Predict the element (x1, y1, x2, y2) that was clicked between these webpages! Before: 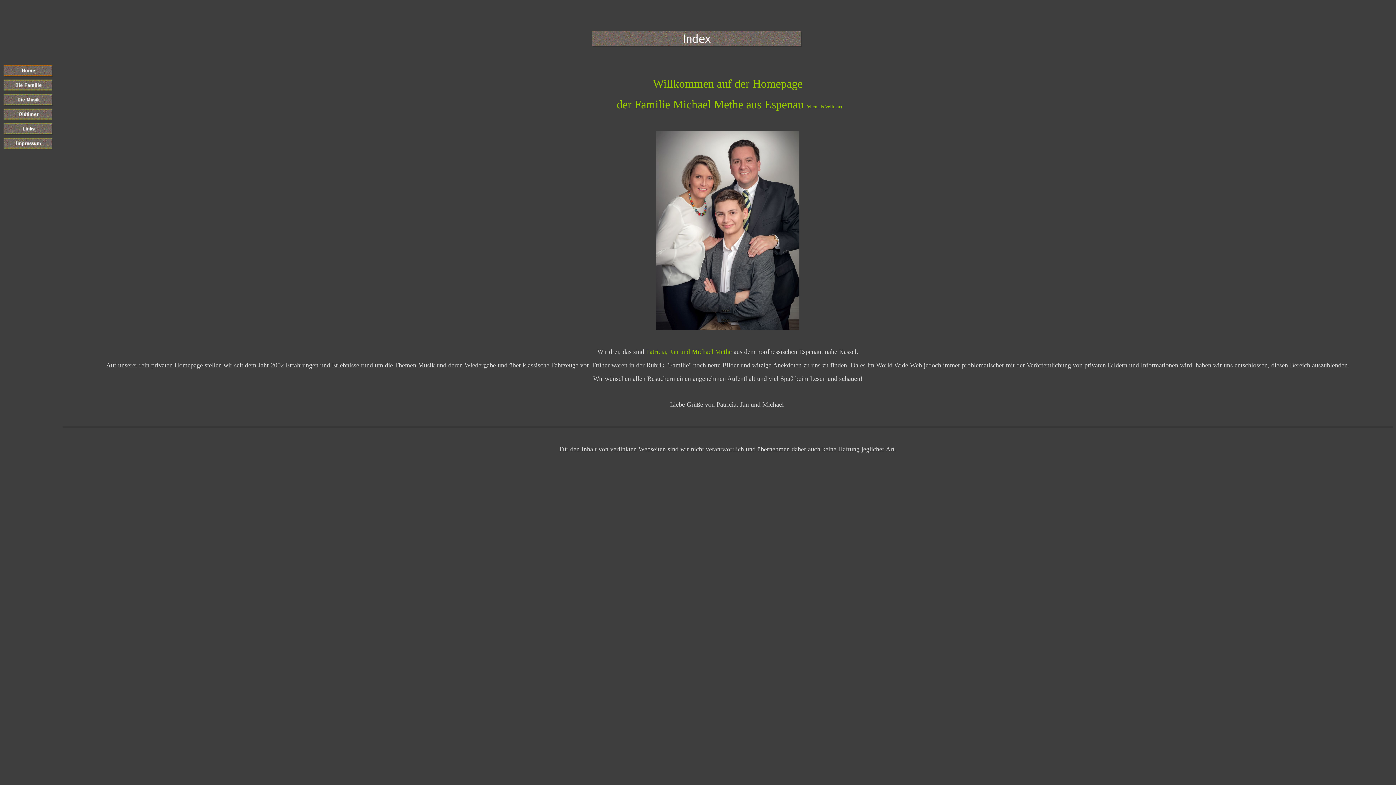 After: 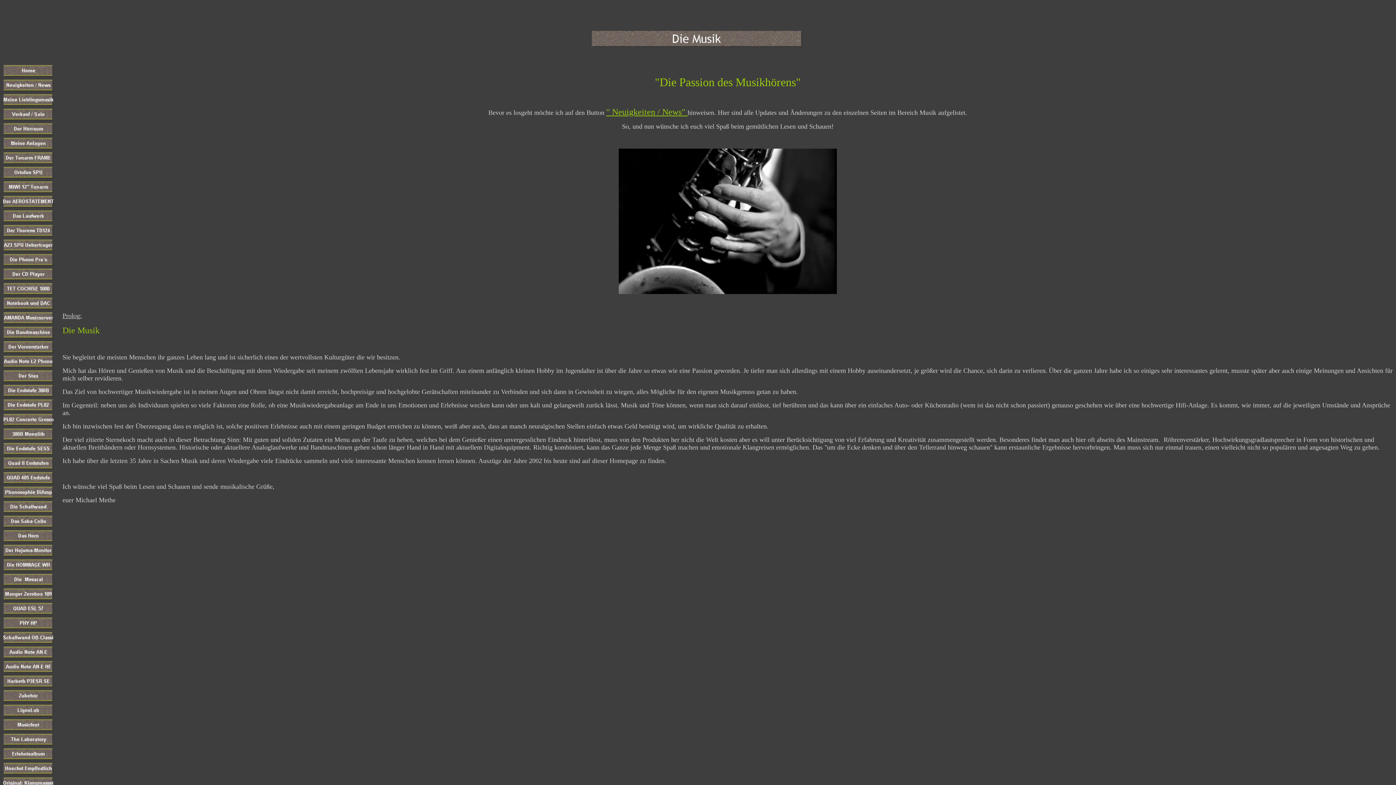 Action: bbox: (2, 101, 53, 108)